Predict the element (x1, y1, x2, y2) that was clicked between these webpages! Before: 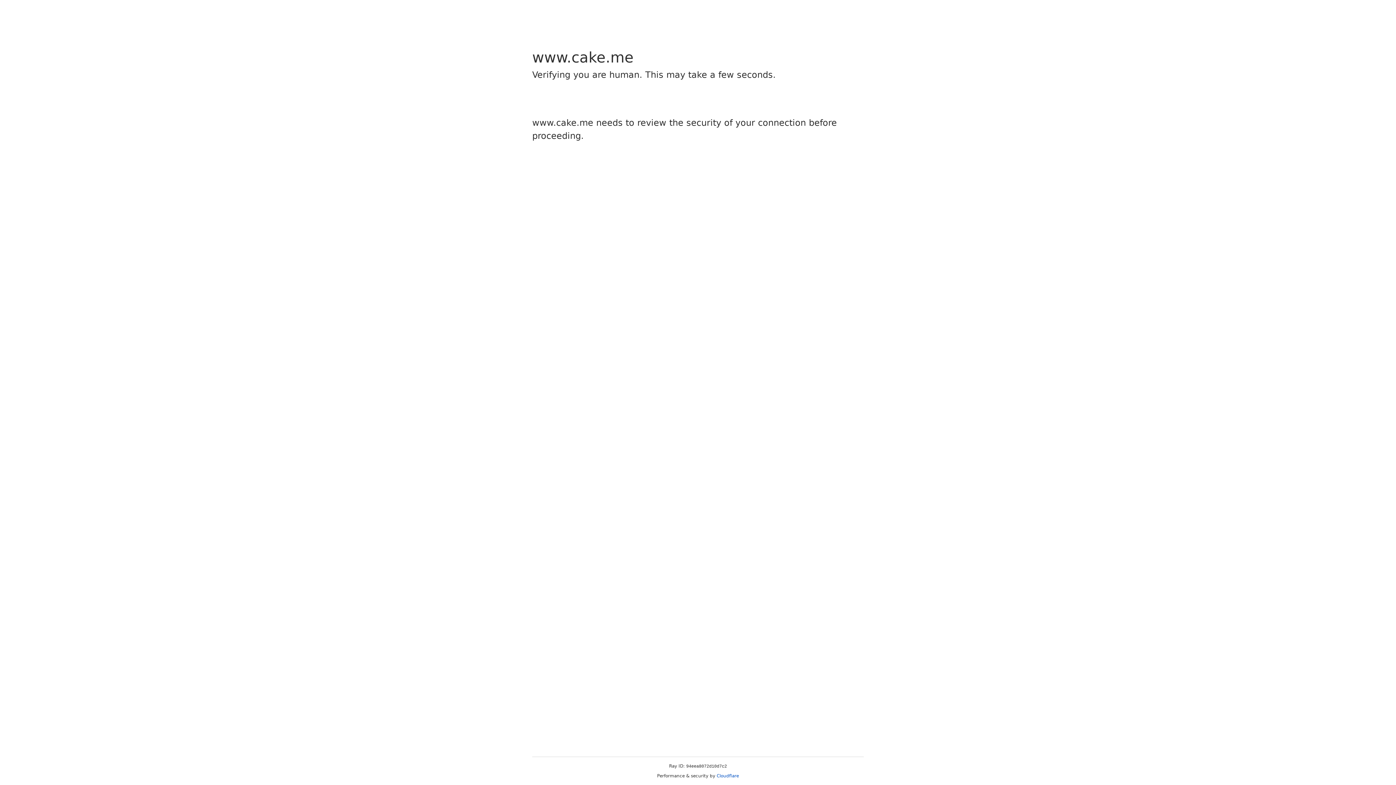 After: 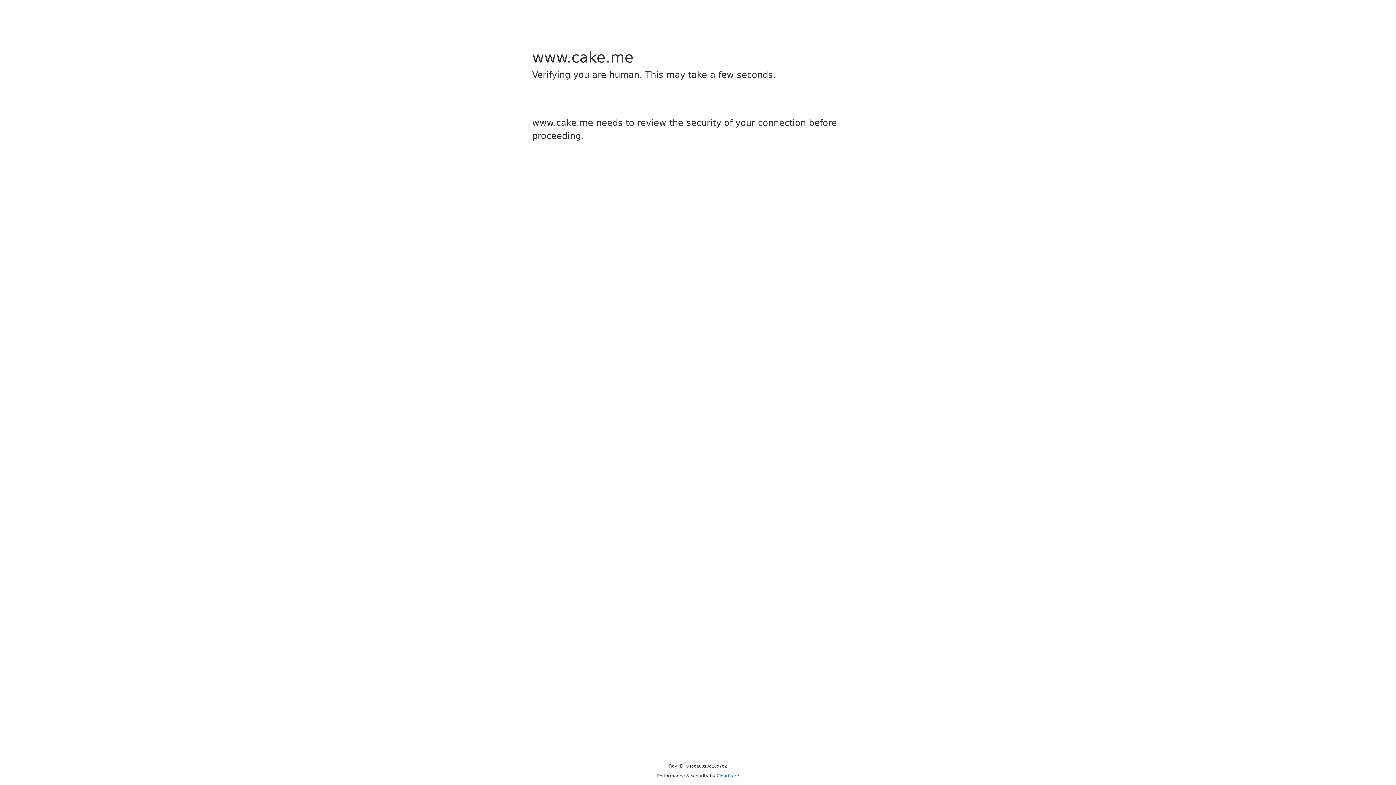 Action: bbox: (716, 773, 739, 778) label: Cloudflare